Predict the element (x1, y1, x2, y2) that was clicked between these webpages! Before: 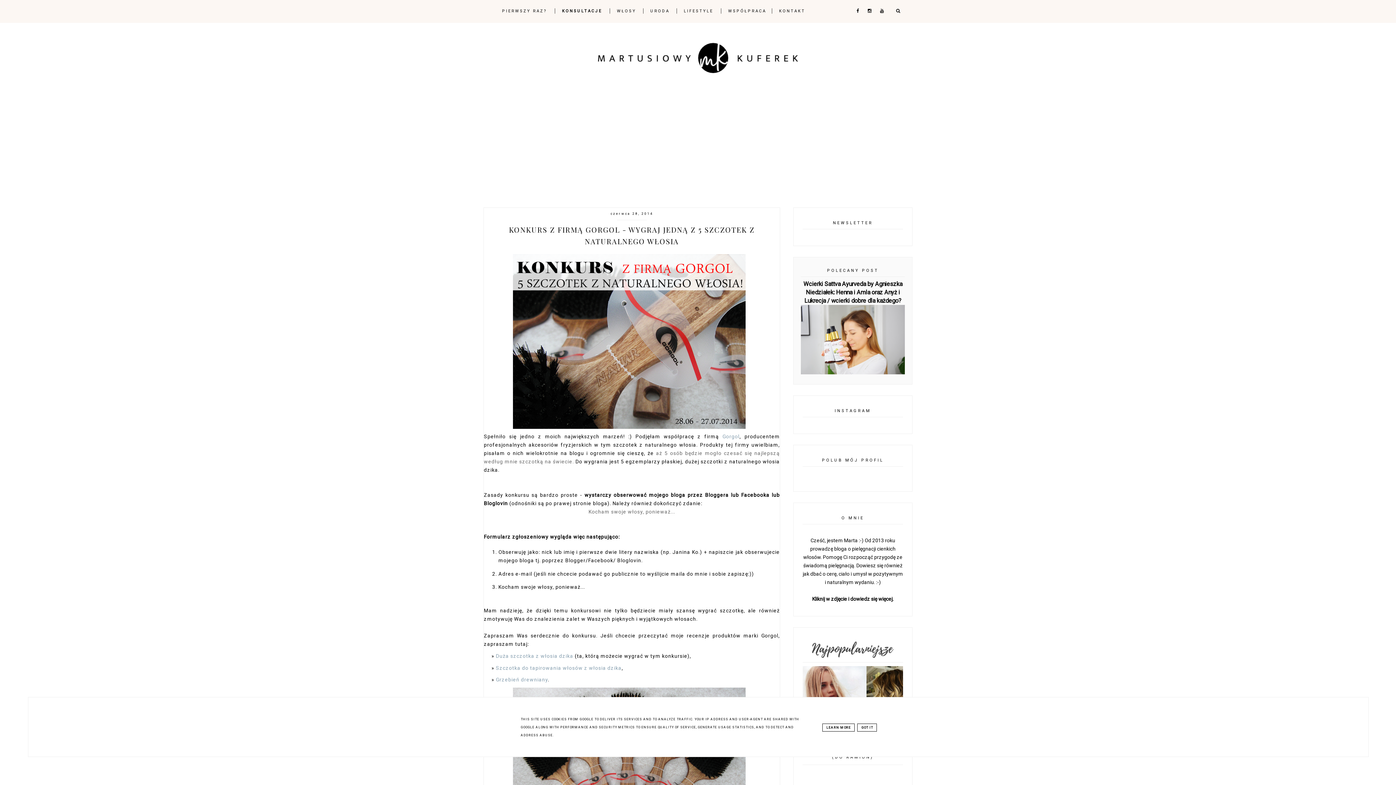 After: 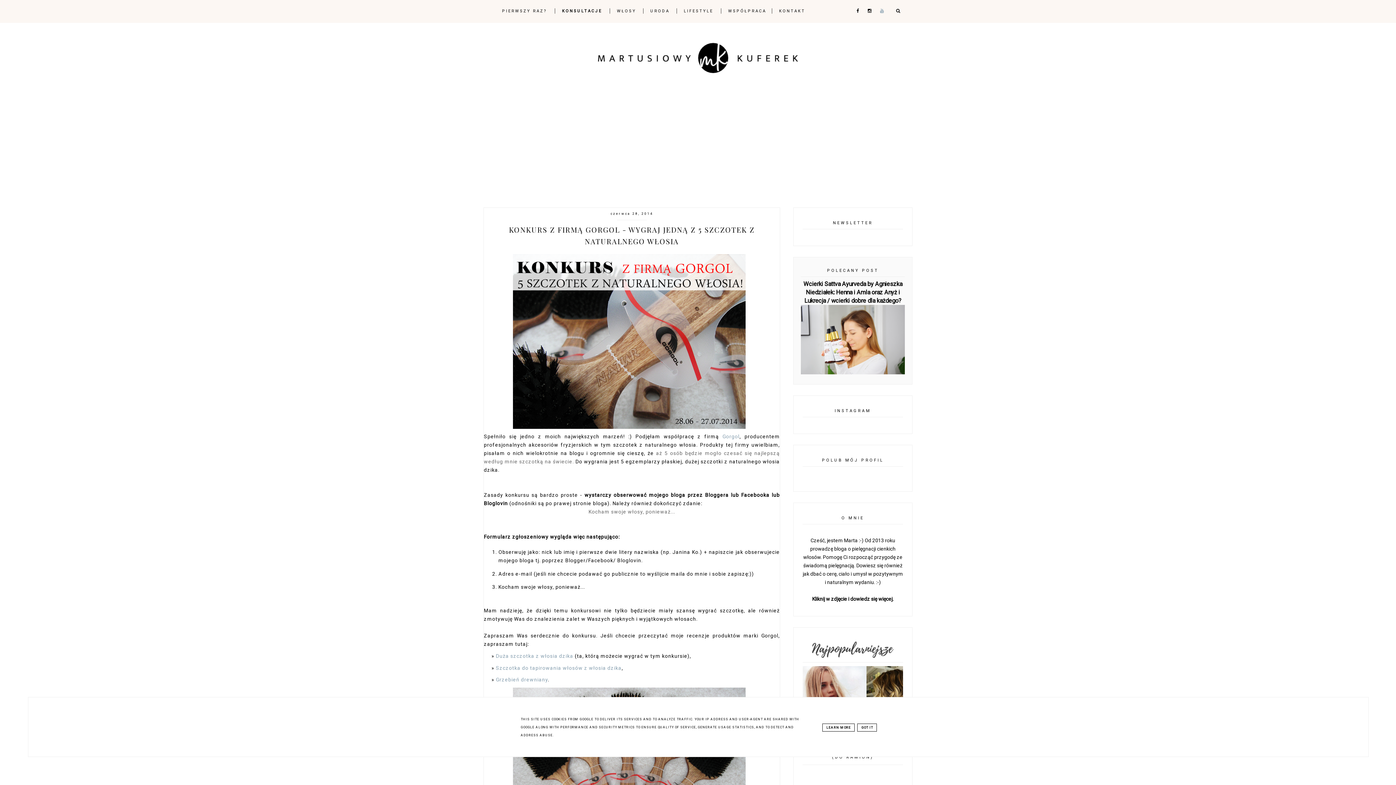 Action: bbox: (876, 7, 887, 13)